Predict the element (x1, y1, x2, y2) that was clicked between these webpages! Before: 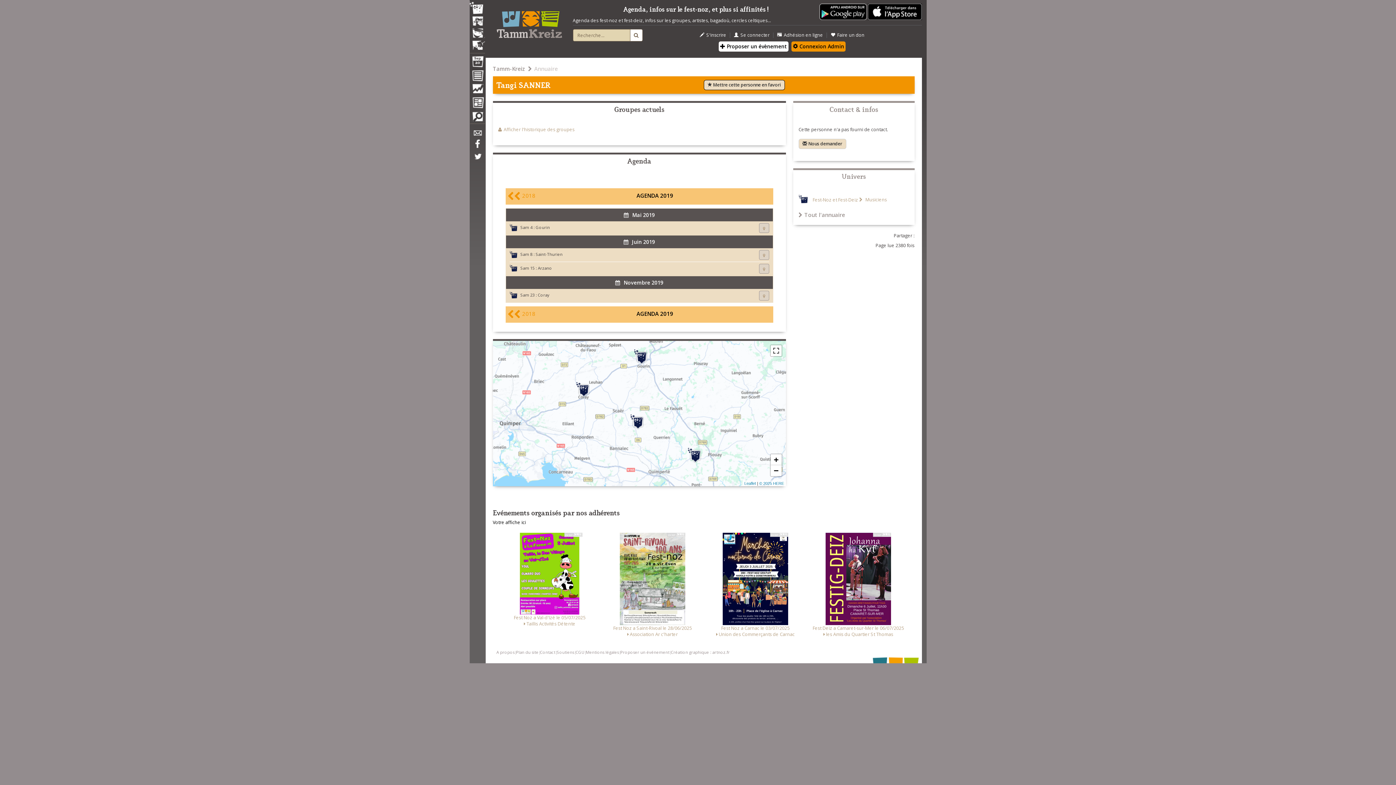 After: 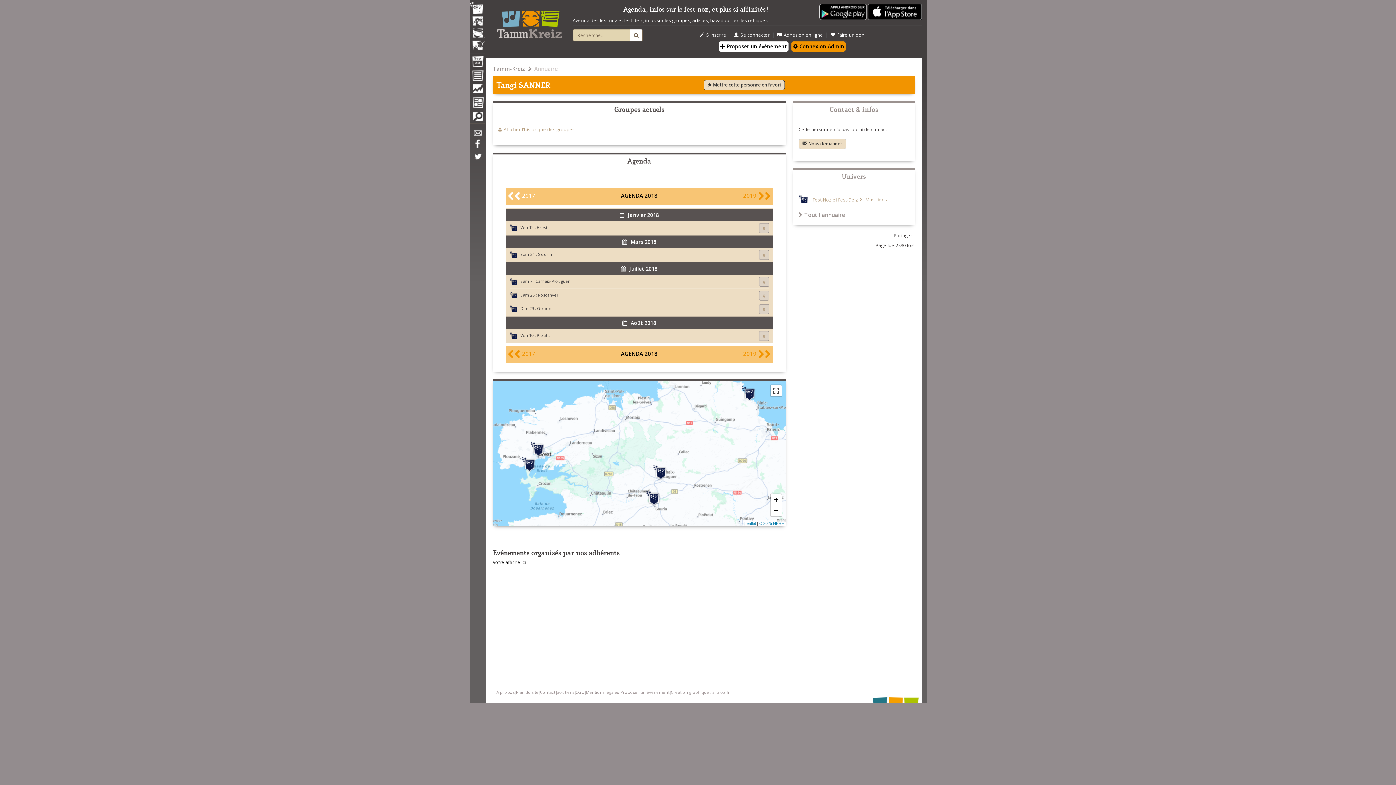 Action: label: 2018 bbox: (507, 192, 538, 201)